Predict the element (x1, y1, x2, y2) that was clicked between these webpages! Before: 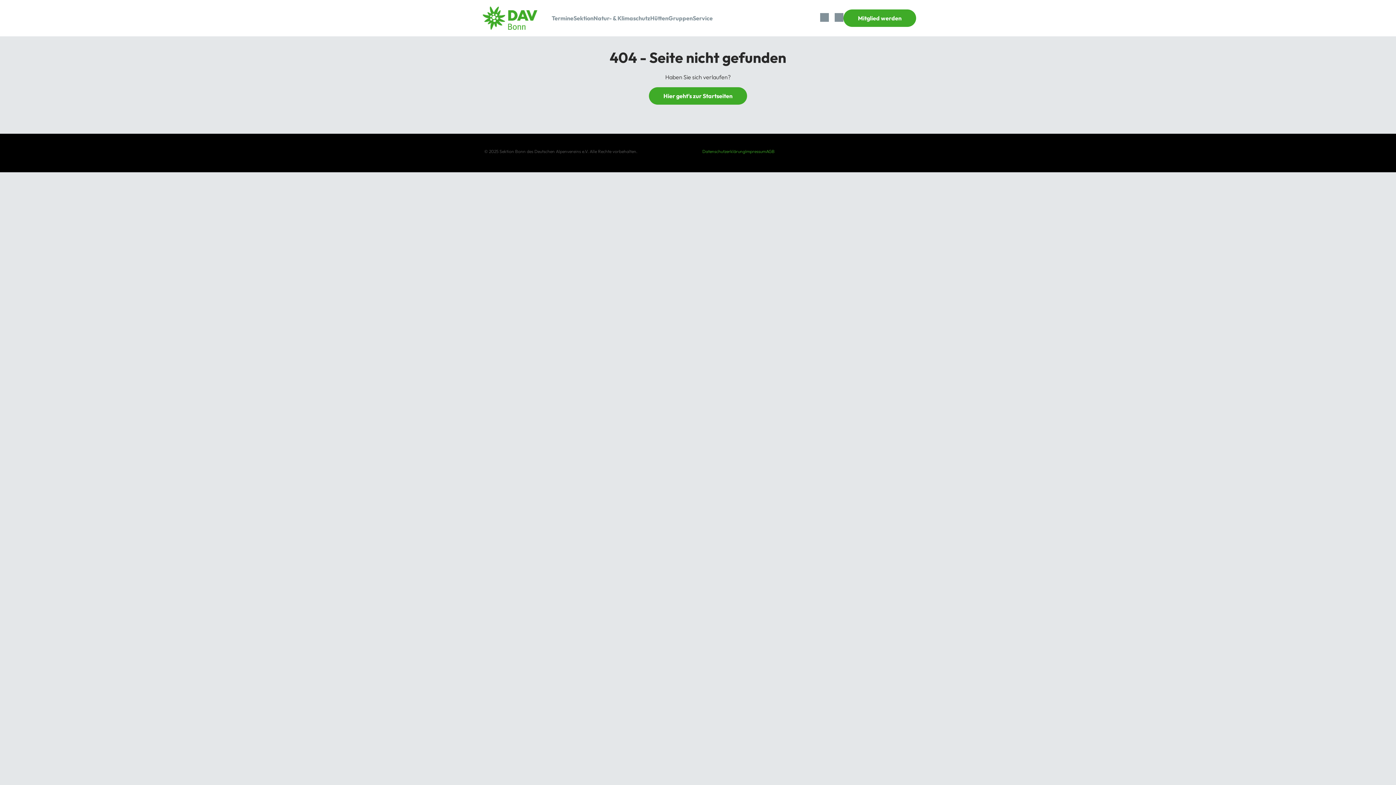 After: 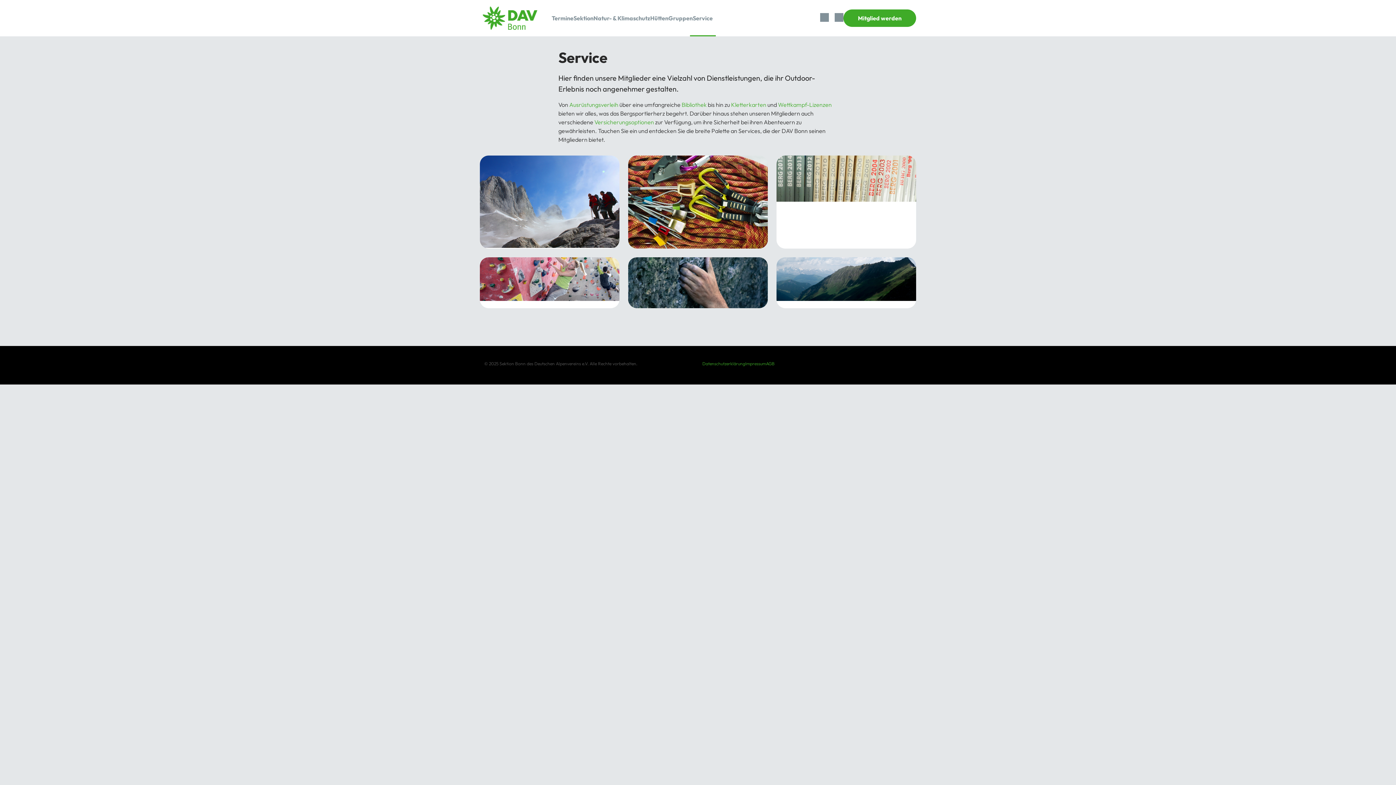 Action: bbox: (692, 9, 712, 26) label: Service